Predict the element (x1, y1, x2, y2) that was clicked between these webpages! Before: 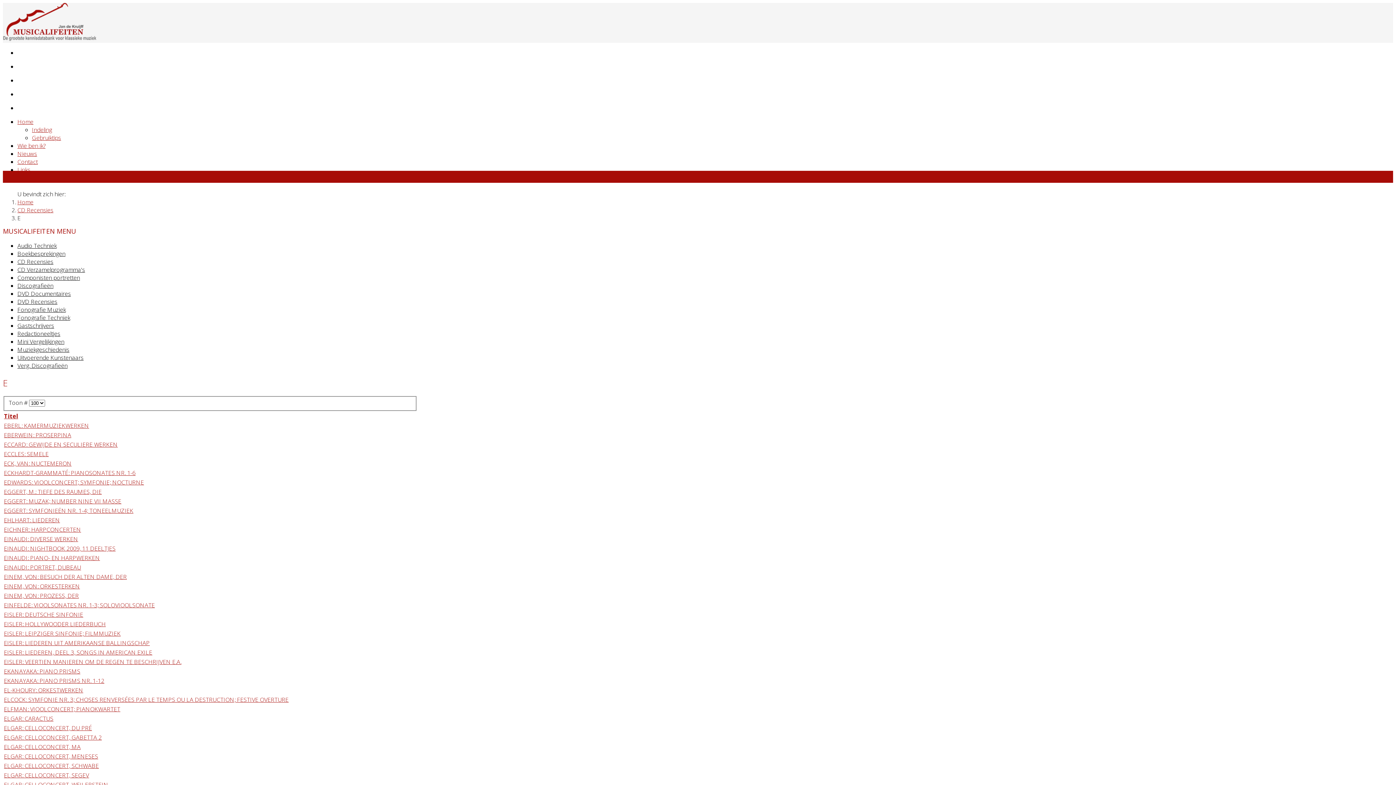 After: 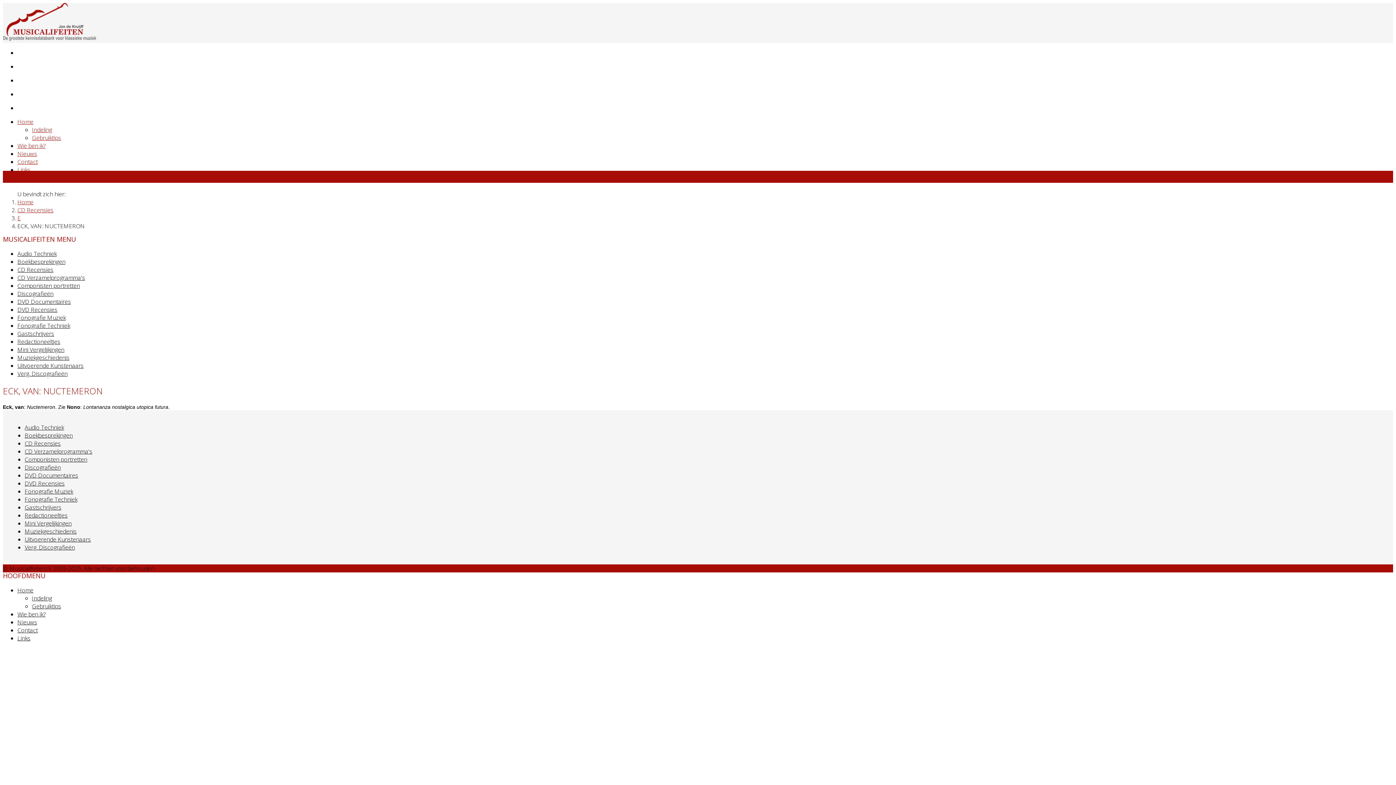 Action: bbox: (4, 459, 71, 467) label: ECK, VAN: NUCTEMERON